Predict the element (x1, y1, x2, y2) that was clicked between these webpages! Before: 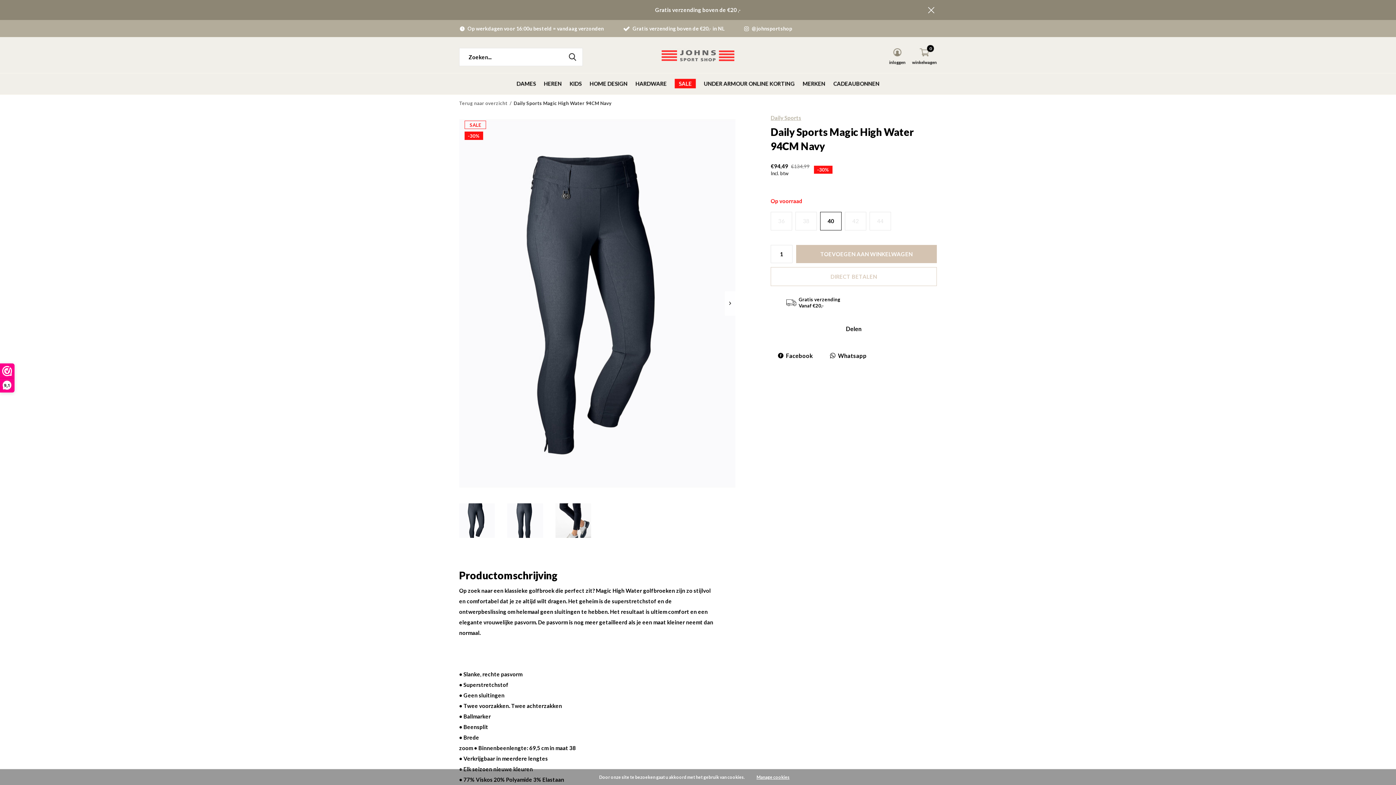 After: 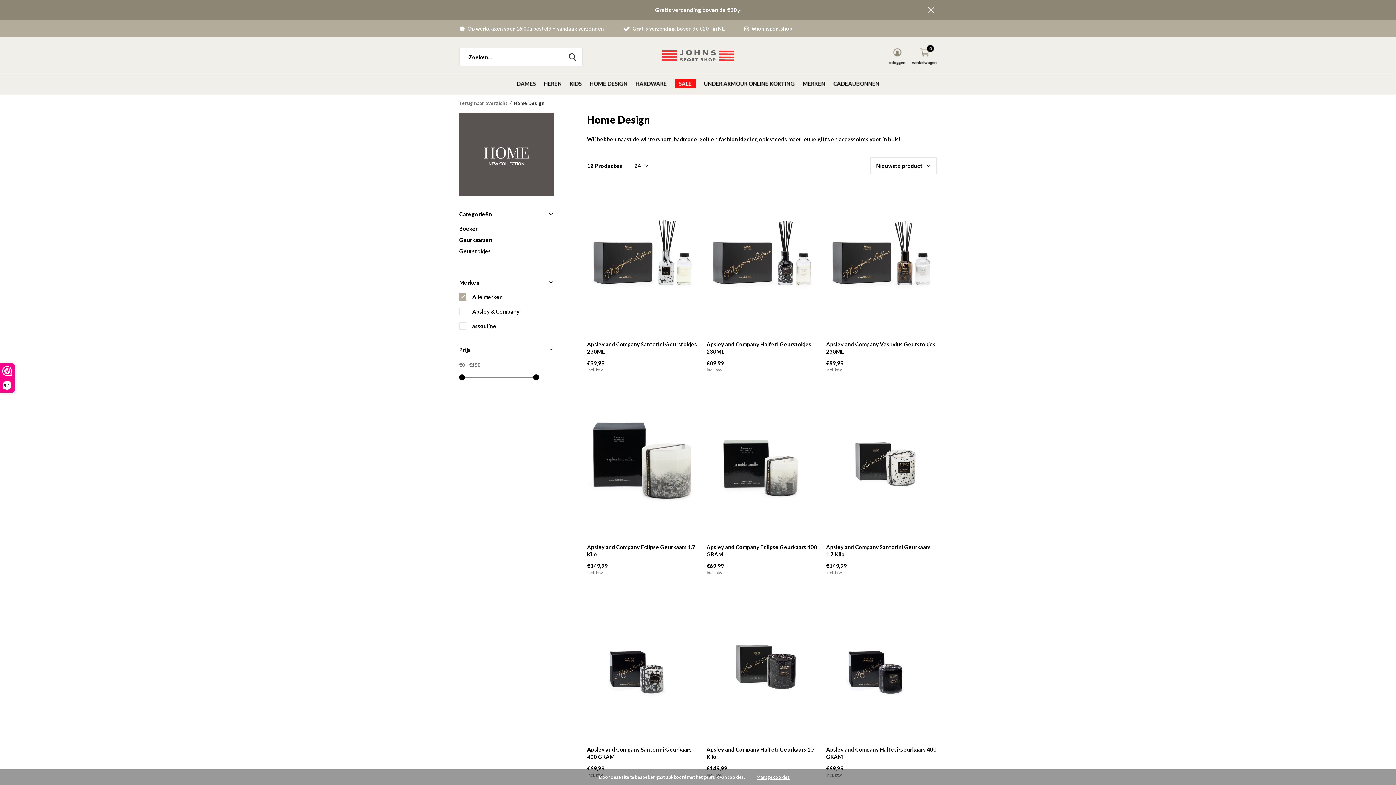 Action: label: HOME DESIGN bbox: (589, 78, 627, 88)